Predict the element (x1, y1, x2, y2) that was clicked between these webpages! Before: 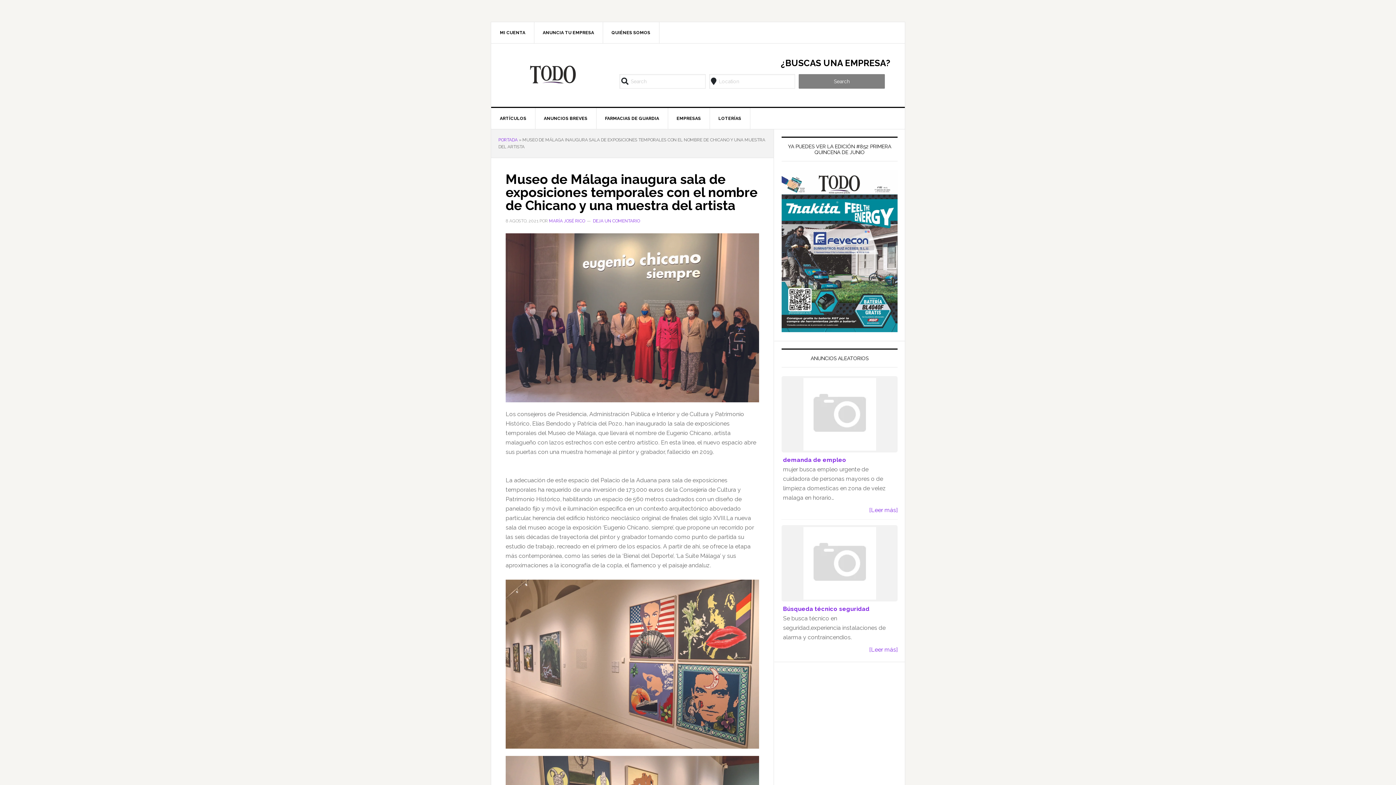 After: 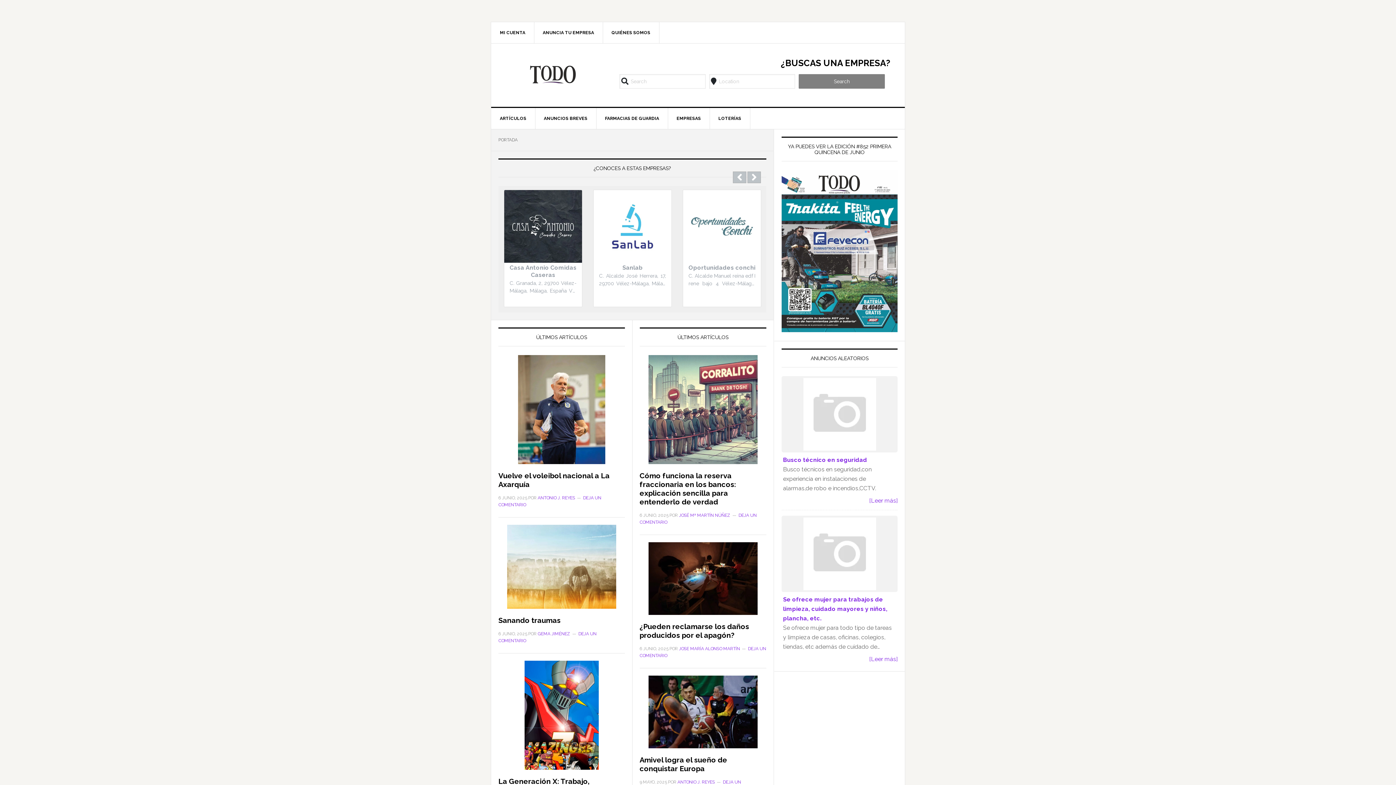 Action: label: PORTADA bbox: (498, 137, 517, 142)